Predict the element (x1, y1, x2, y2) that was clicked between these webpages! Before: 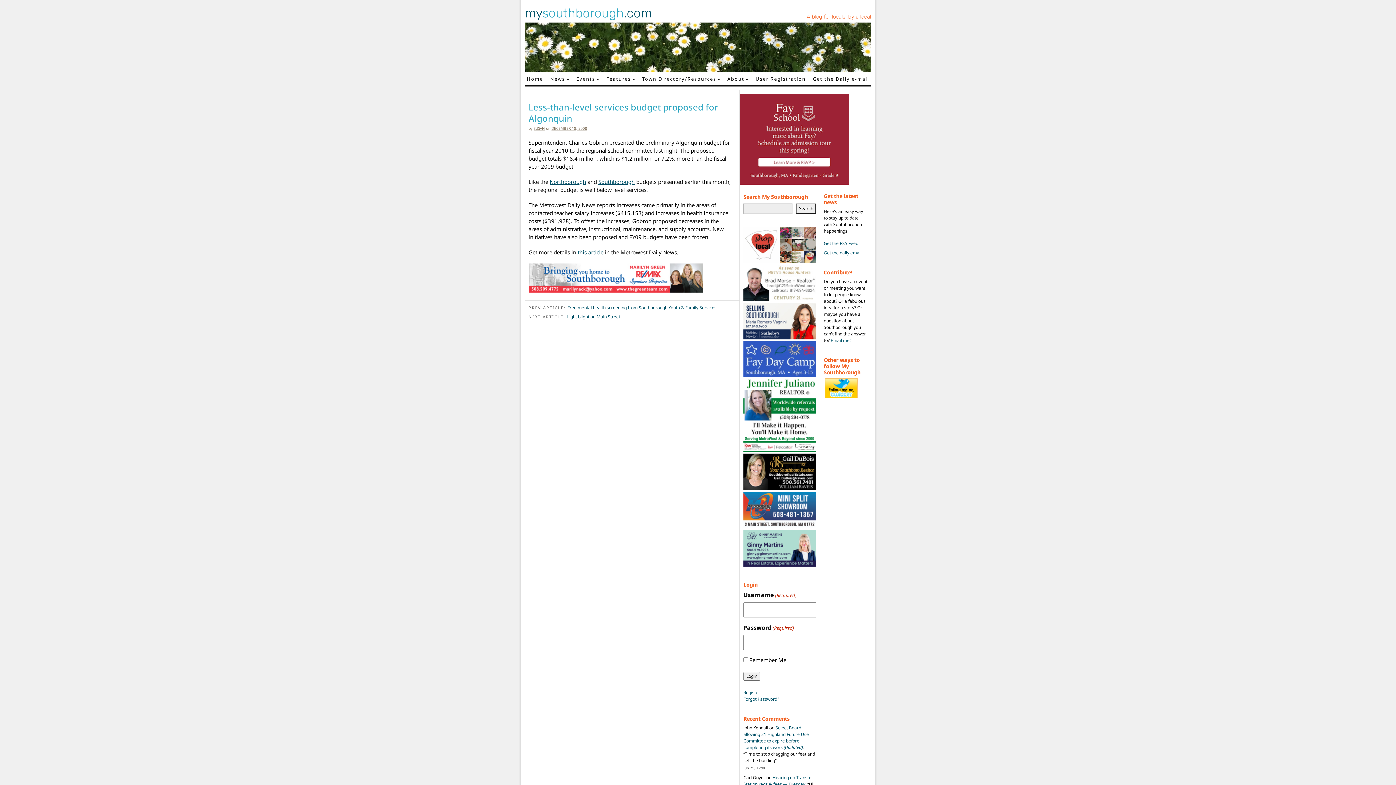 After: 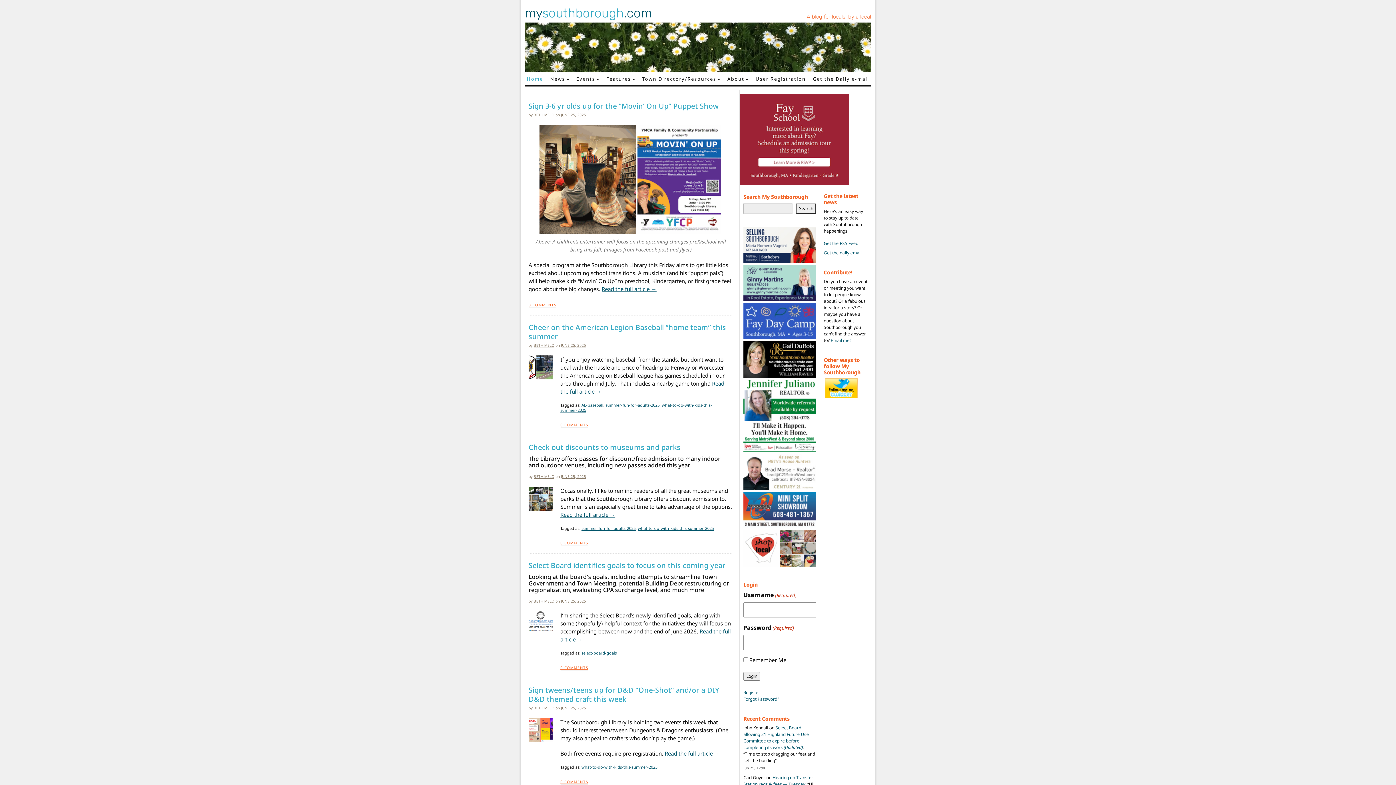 Action: label: A blog for locals, by a local bbox: (806, 13, 871, 20)